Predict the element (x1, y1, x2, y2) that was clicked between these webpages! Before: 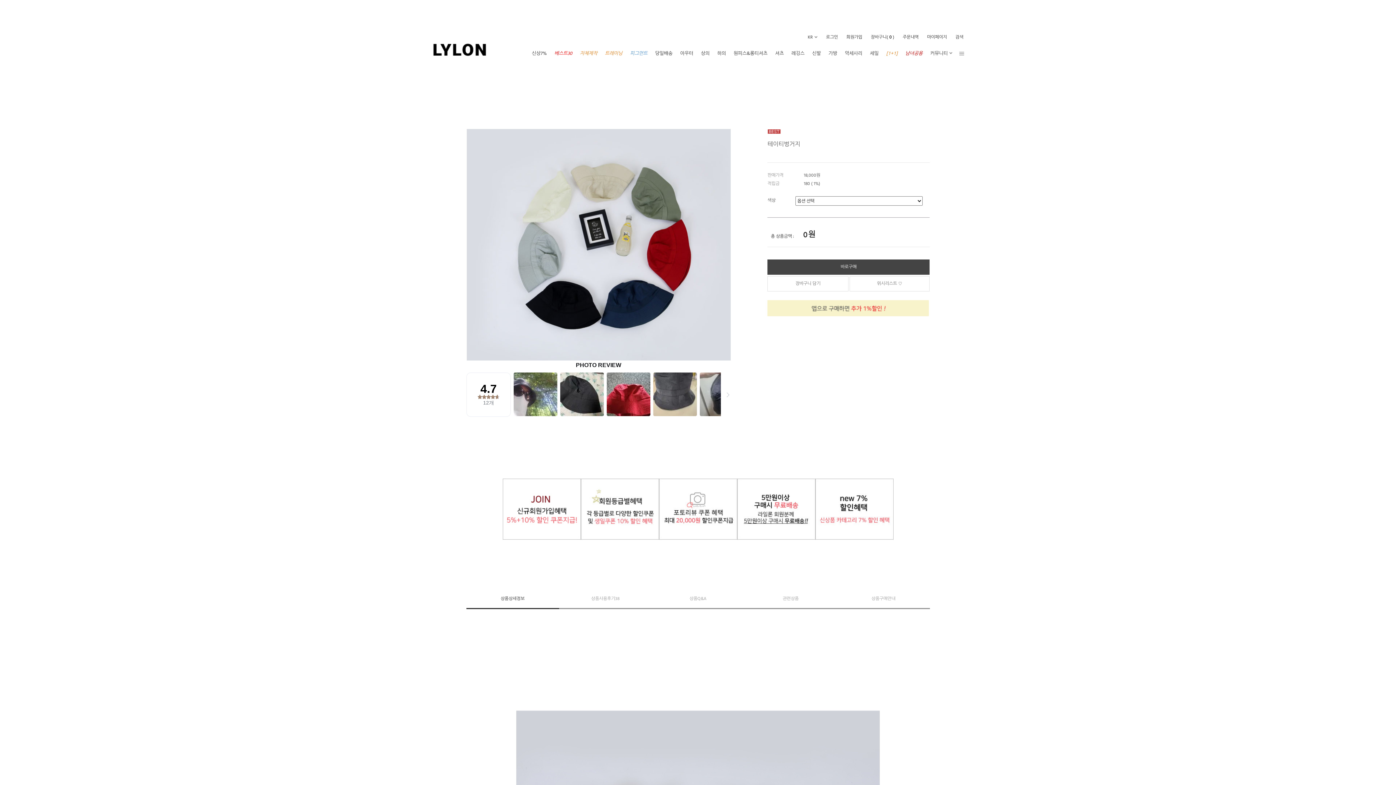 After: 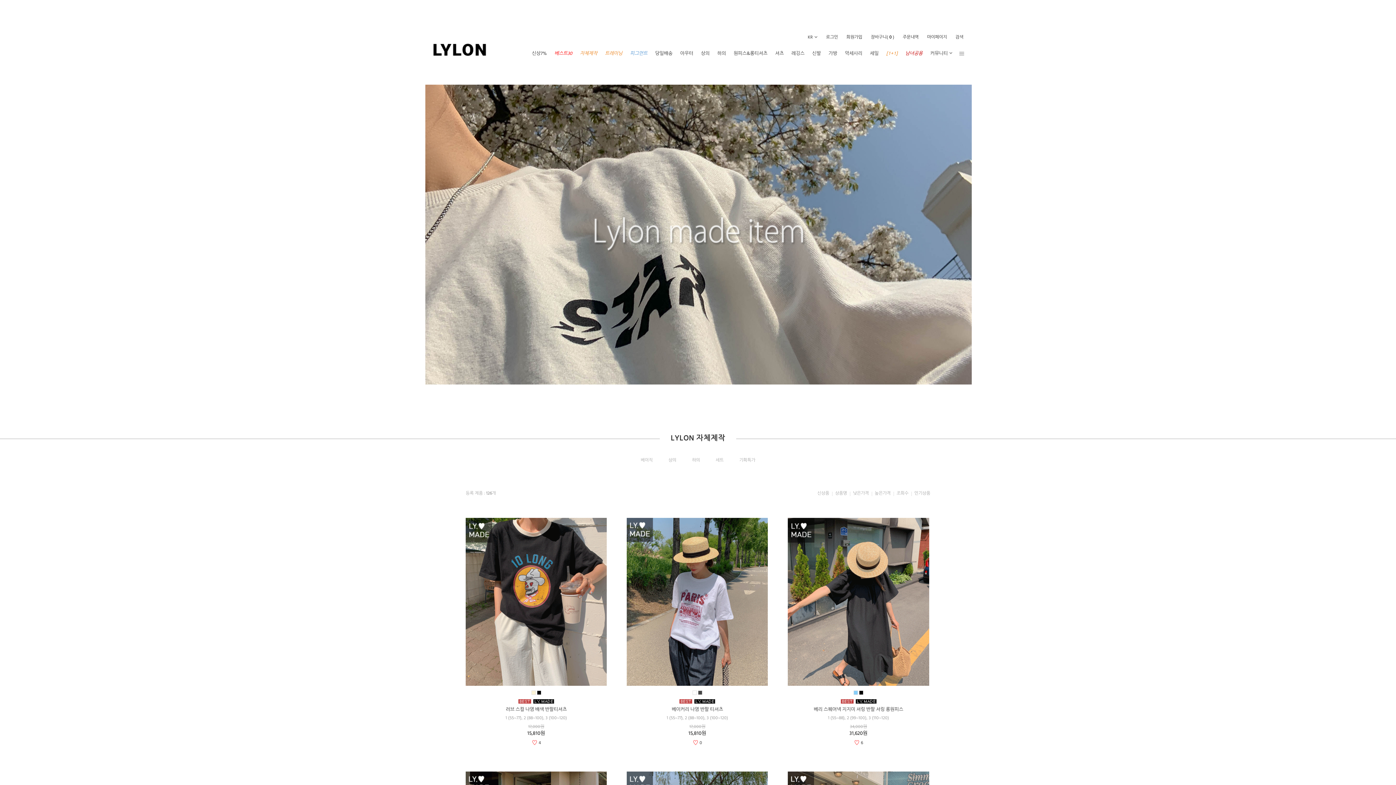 Action: label: 자체제작 bbox: (580, 42, 597, 64)